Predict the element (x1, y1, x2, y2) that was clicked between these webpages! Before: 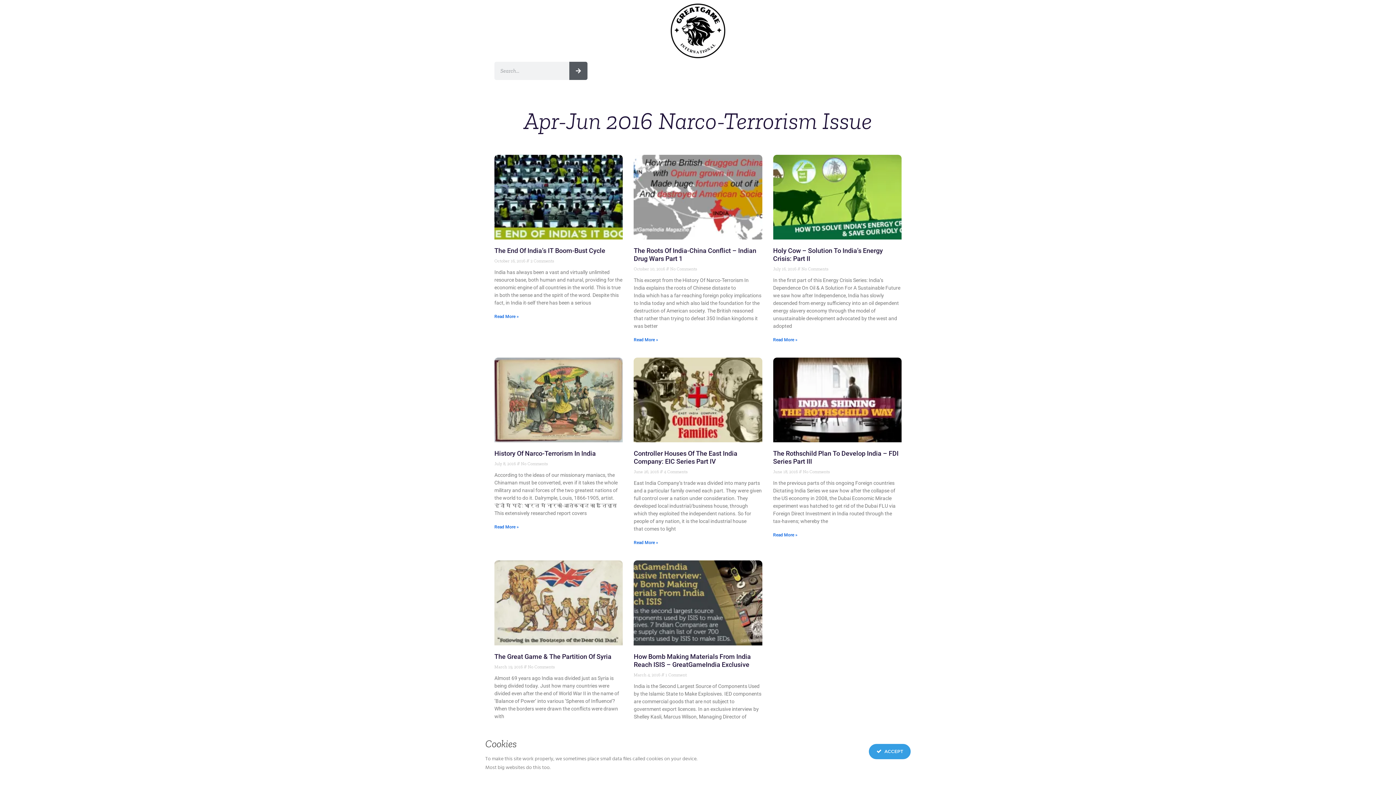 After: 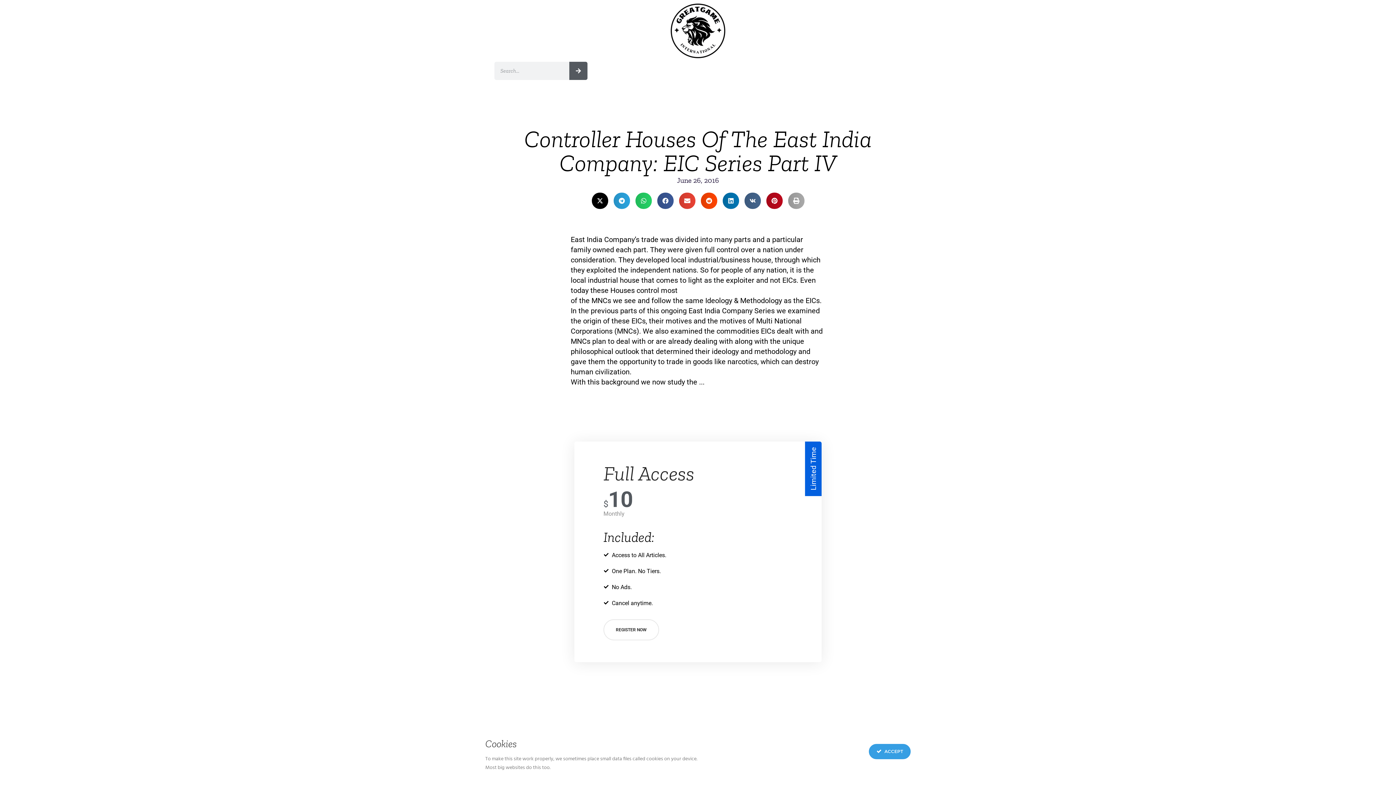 Action: label: Read more about Controller Houses Of The East India Company: EIC Series Part IV bbox: (633, 540, 658, 545)